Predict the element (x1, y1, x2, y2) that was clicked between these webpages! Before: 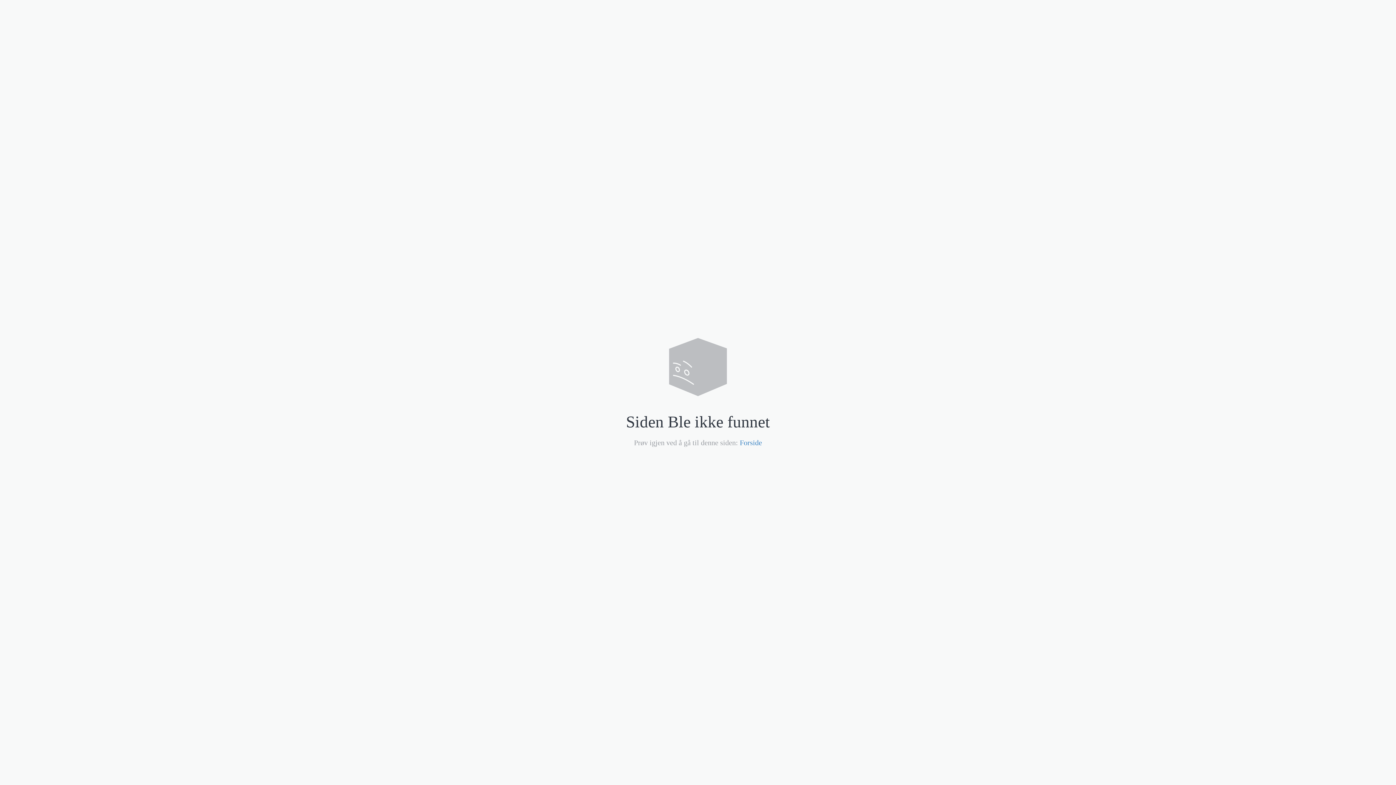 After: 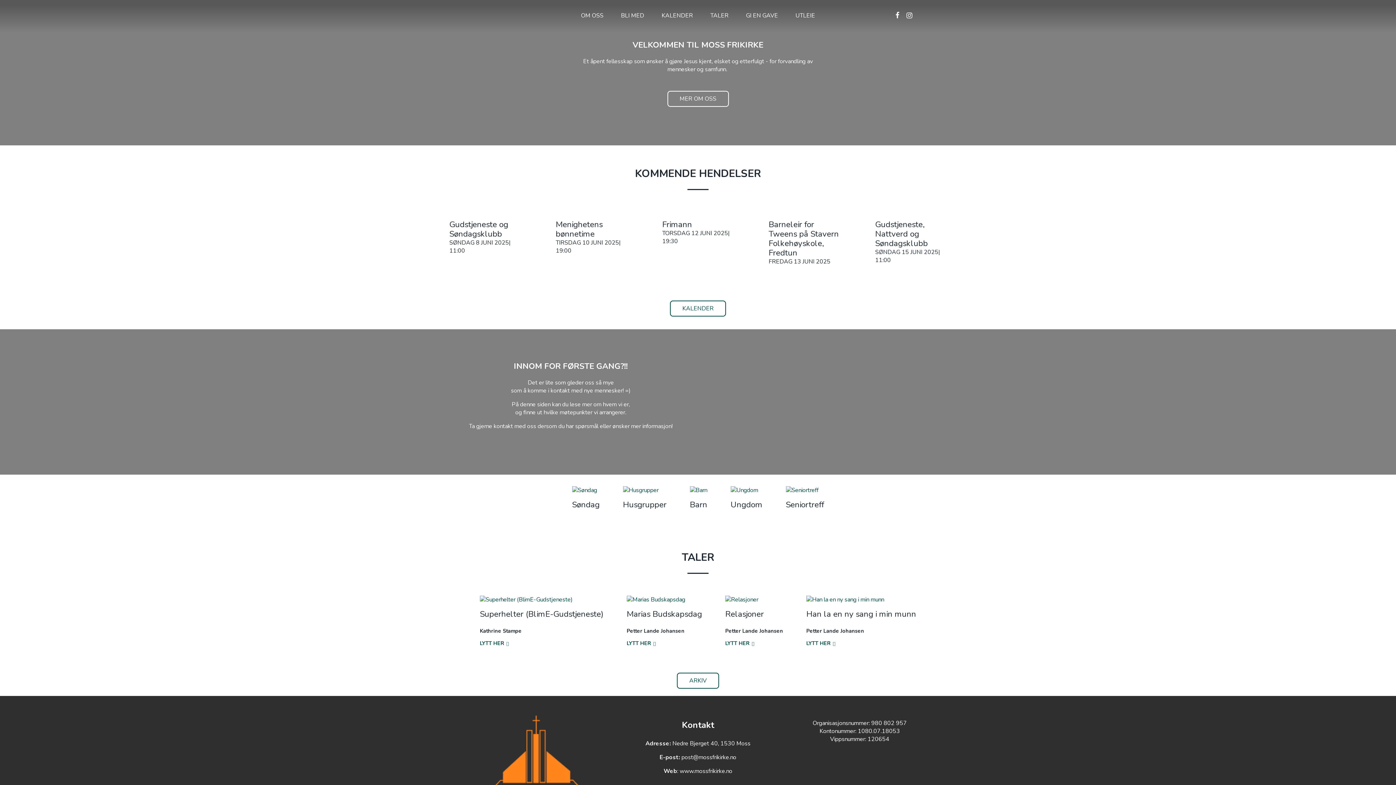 Action: bbox: (740, 438, 762, 446) label: Forside